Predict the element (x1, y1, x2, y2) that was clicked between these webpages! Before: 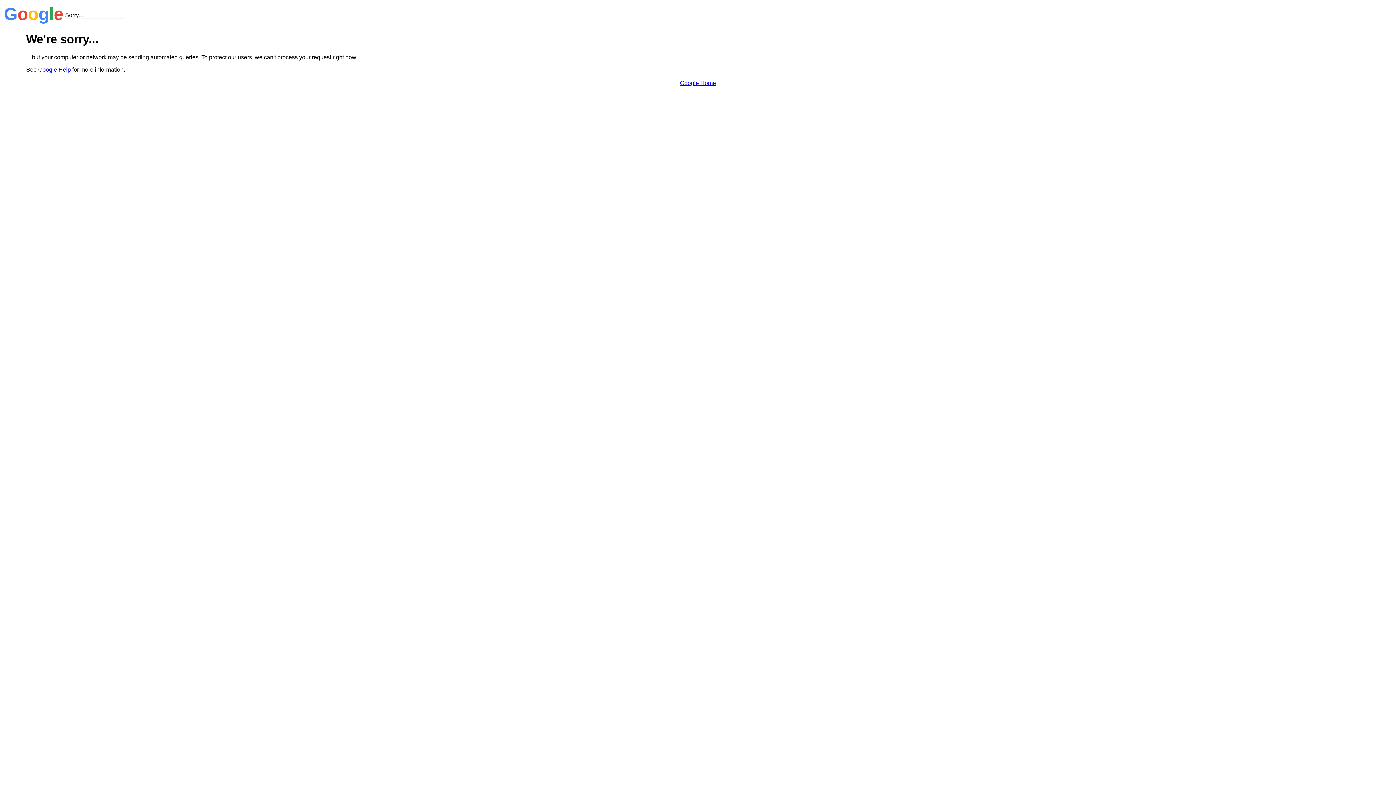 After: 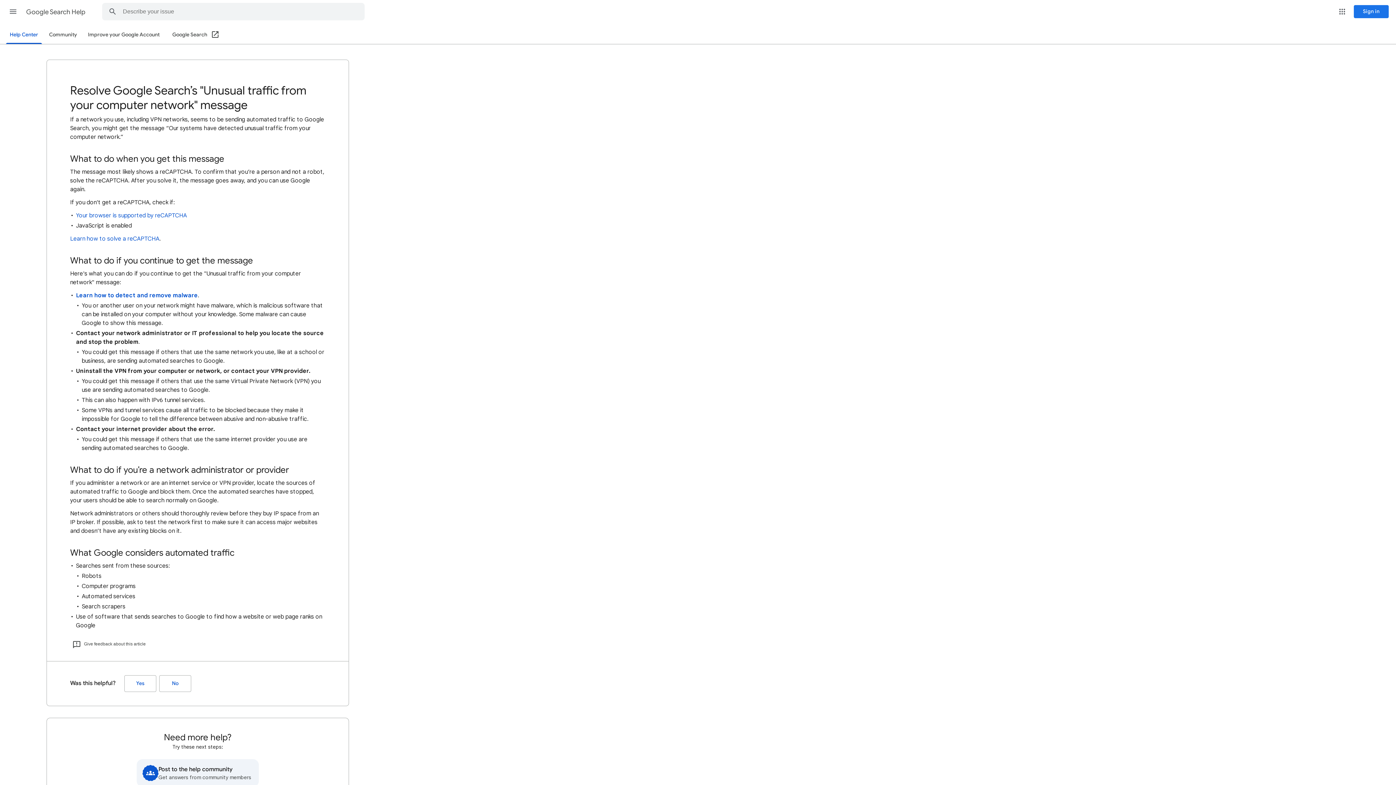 Action: label: Google Help bbox: (38, 66, 70, 72)